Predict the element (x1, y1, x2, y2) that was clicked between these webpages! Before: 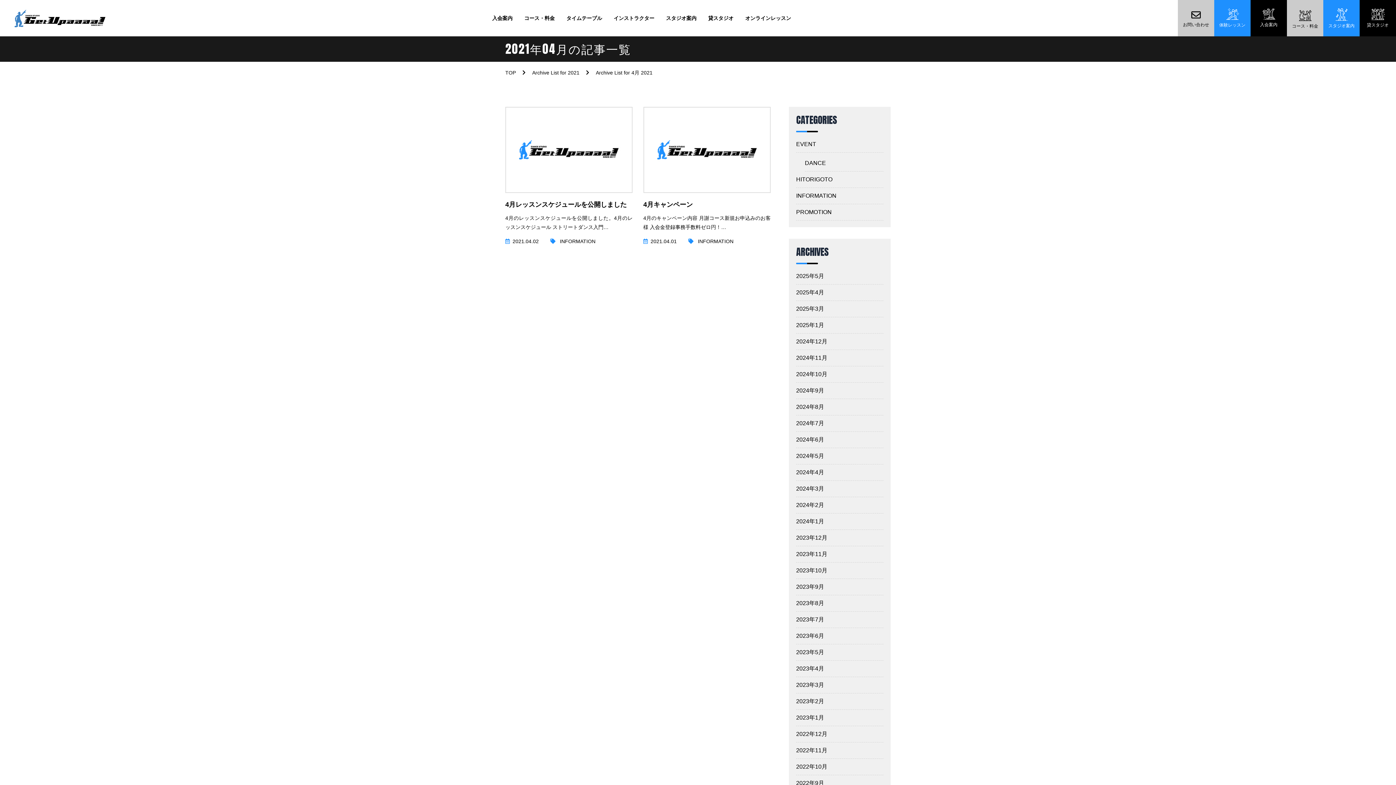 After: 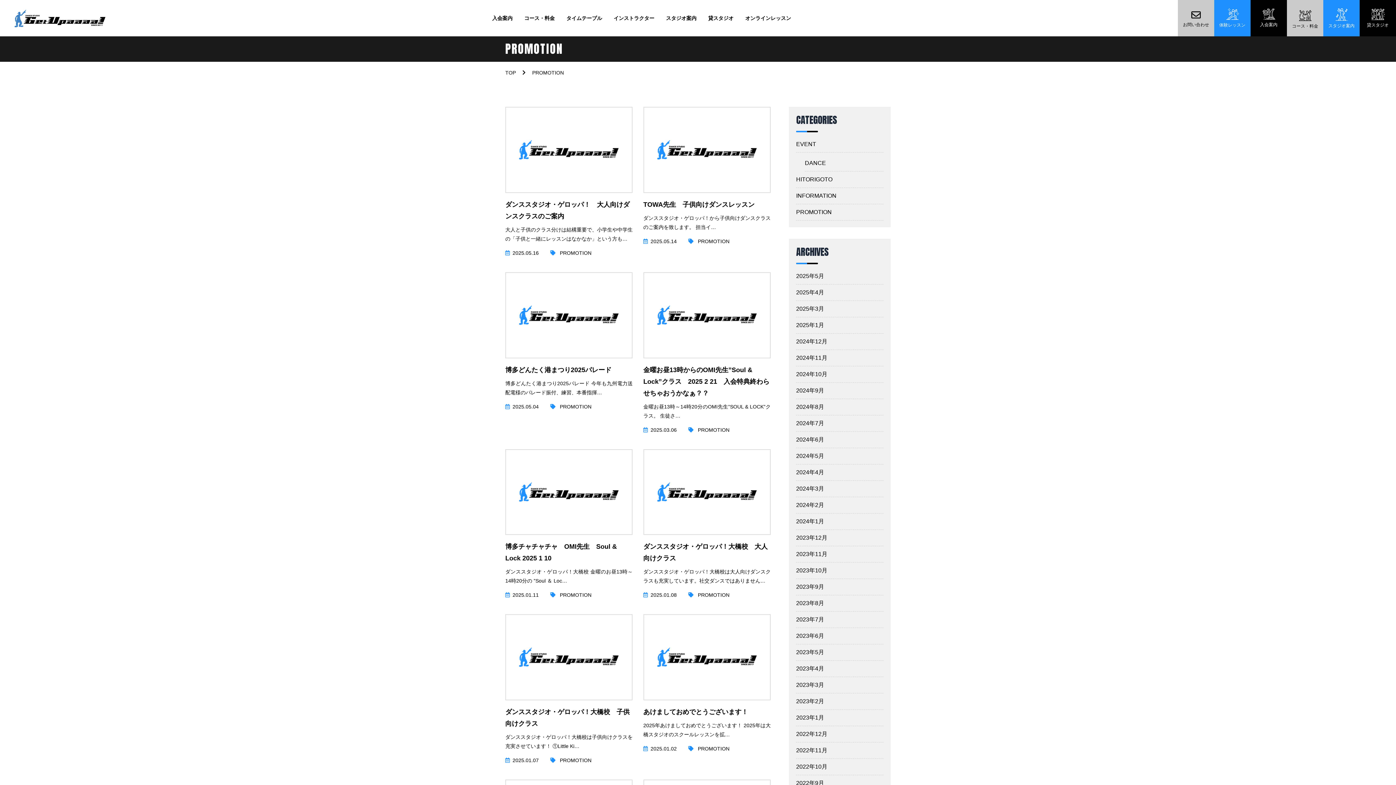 Action: label: PROMOTION bbox: (796, 204, 883, 220)